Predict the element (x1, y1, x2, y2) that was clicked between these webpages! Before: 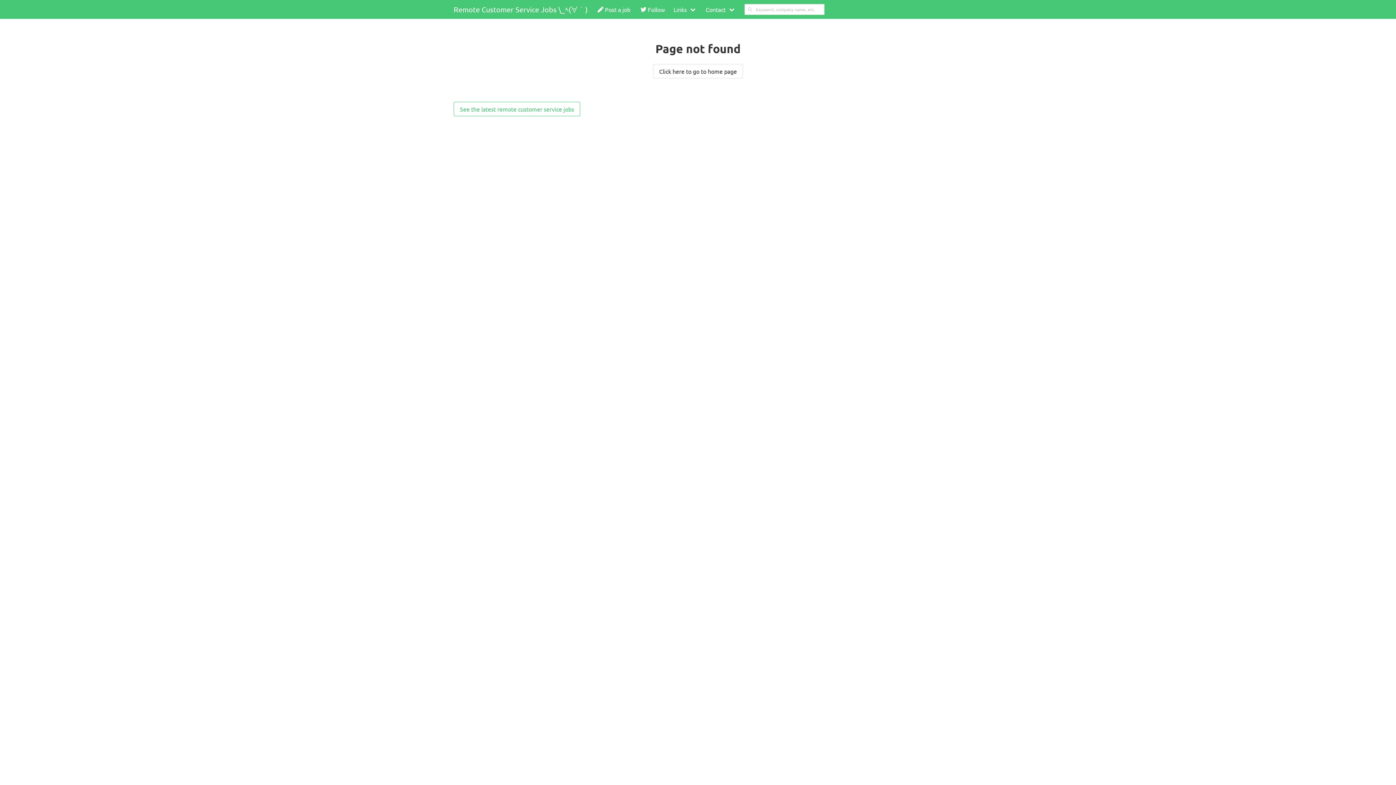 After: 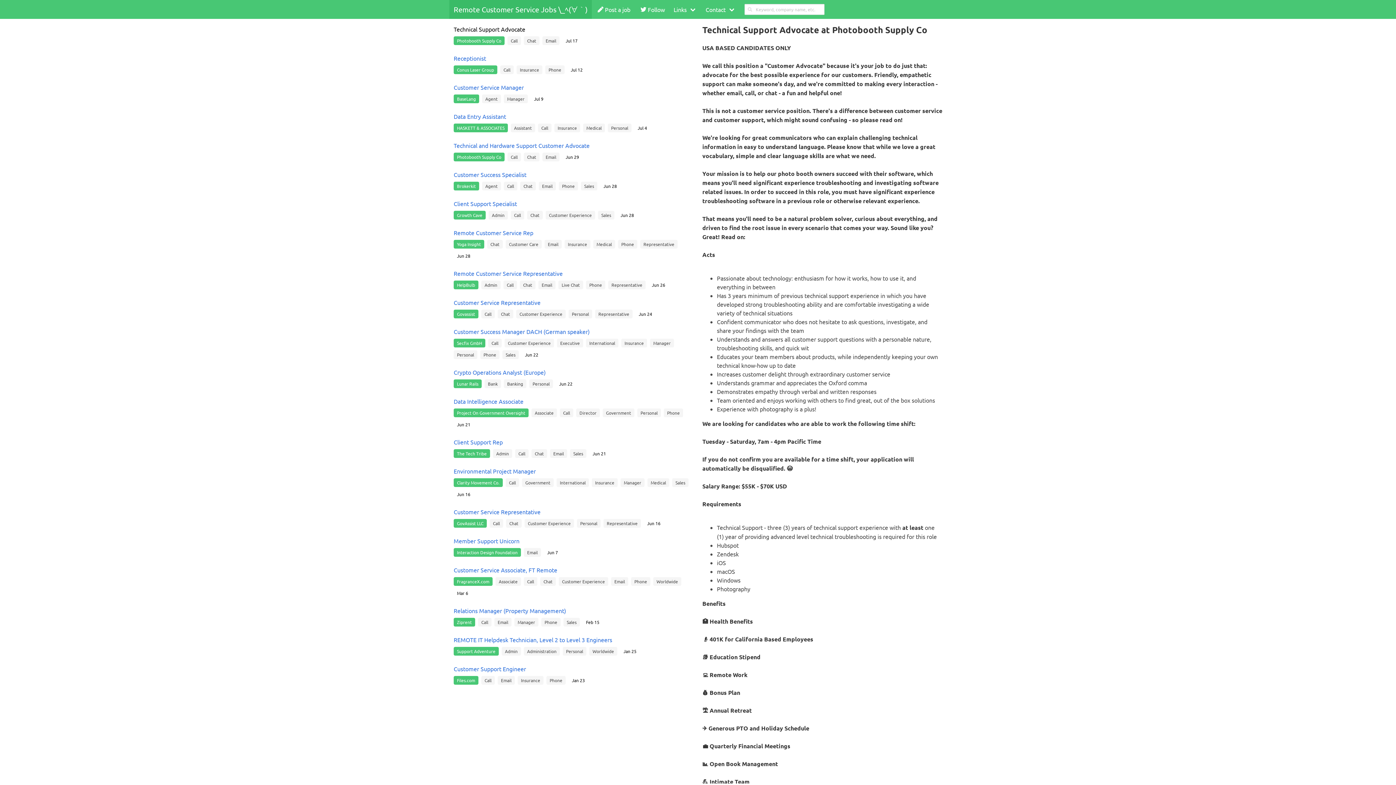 Action: bbox: (449, 0, 592, 18) label: Remote Customer Service Jobs \_ﾍ(∀｀)